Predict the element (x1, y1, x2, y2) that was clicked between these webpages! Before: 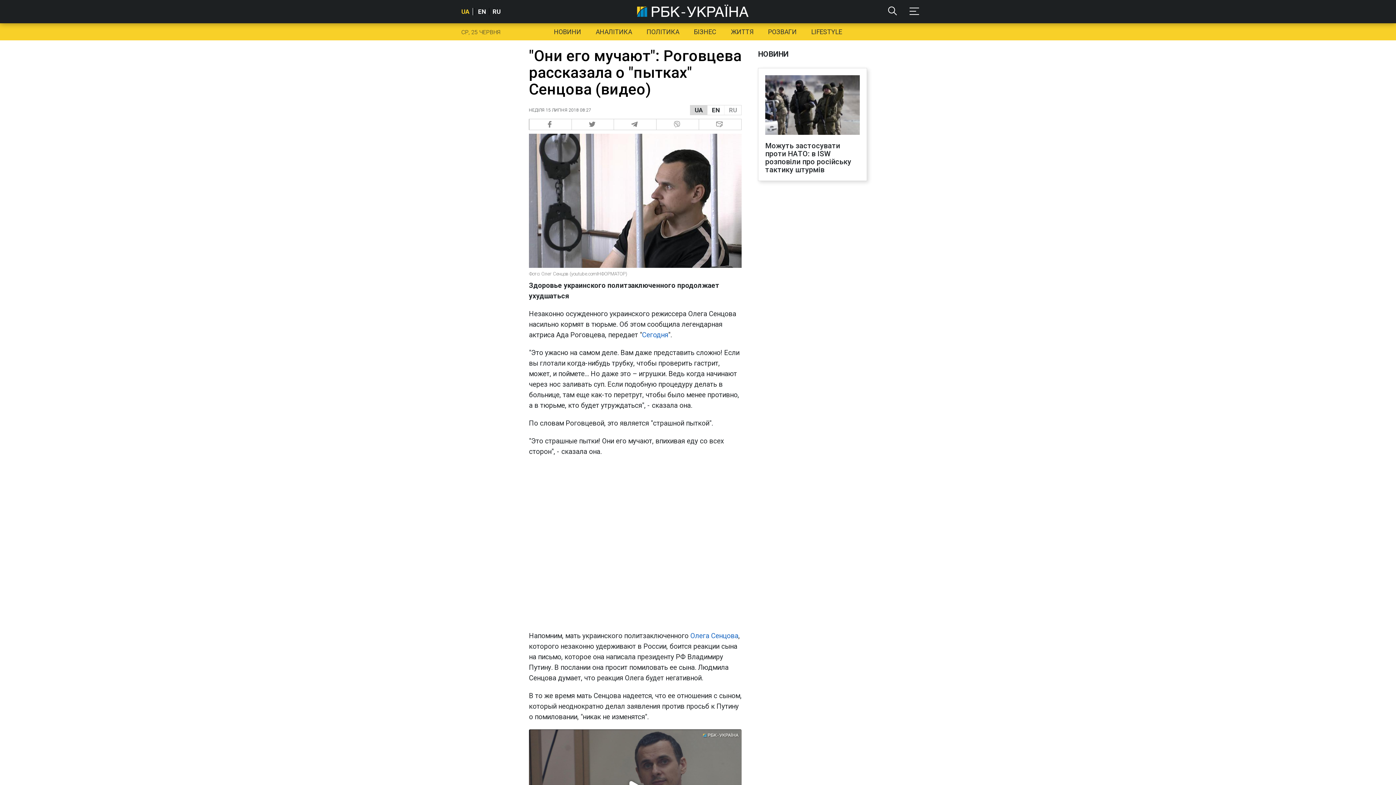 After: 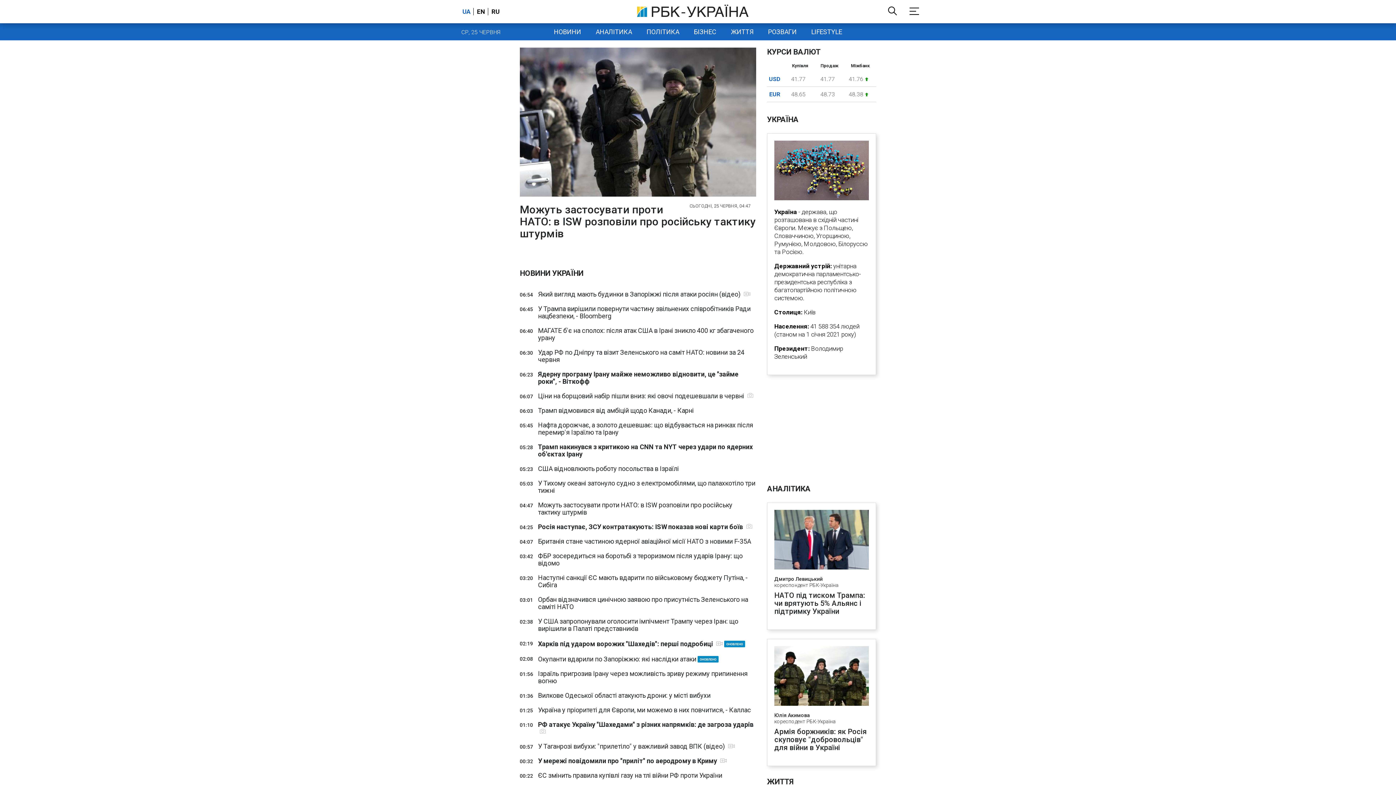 Action: bbox: (758, 47, 788, 60) label: НОВИНИ